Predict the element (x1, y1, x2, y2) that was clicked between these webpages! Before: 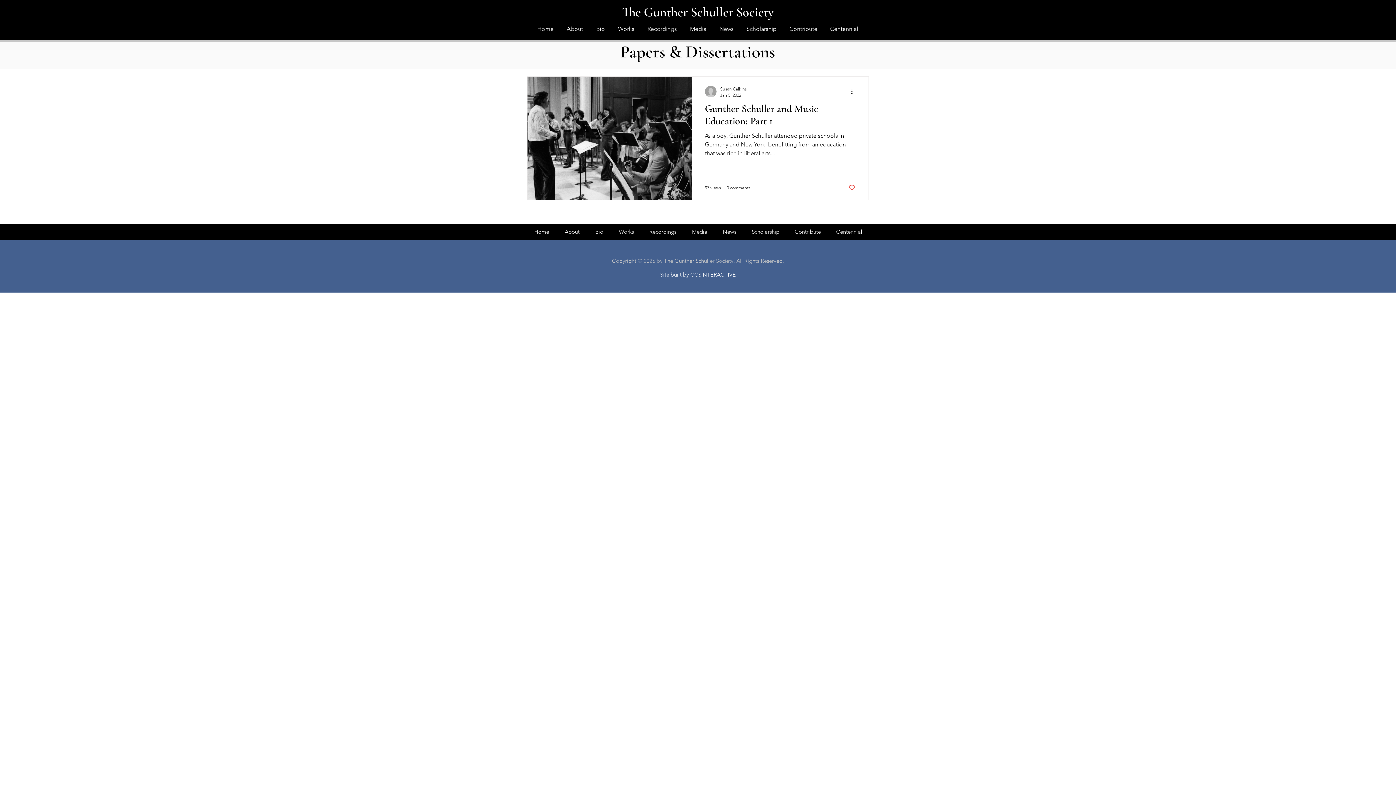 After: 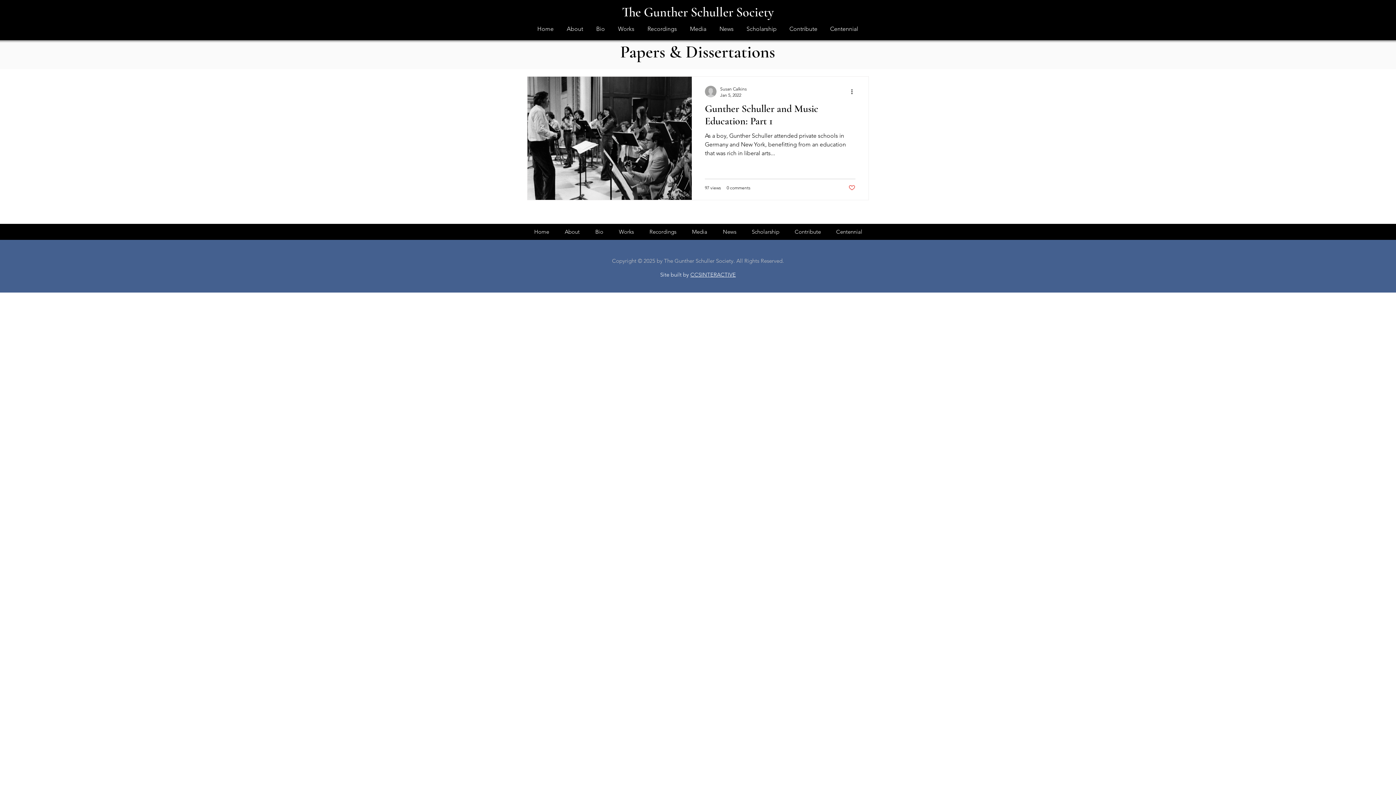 Action: label: Bio bbox: (587, 228, 611, 235)